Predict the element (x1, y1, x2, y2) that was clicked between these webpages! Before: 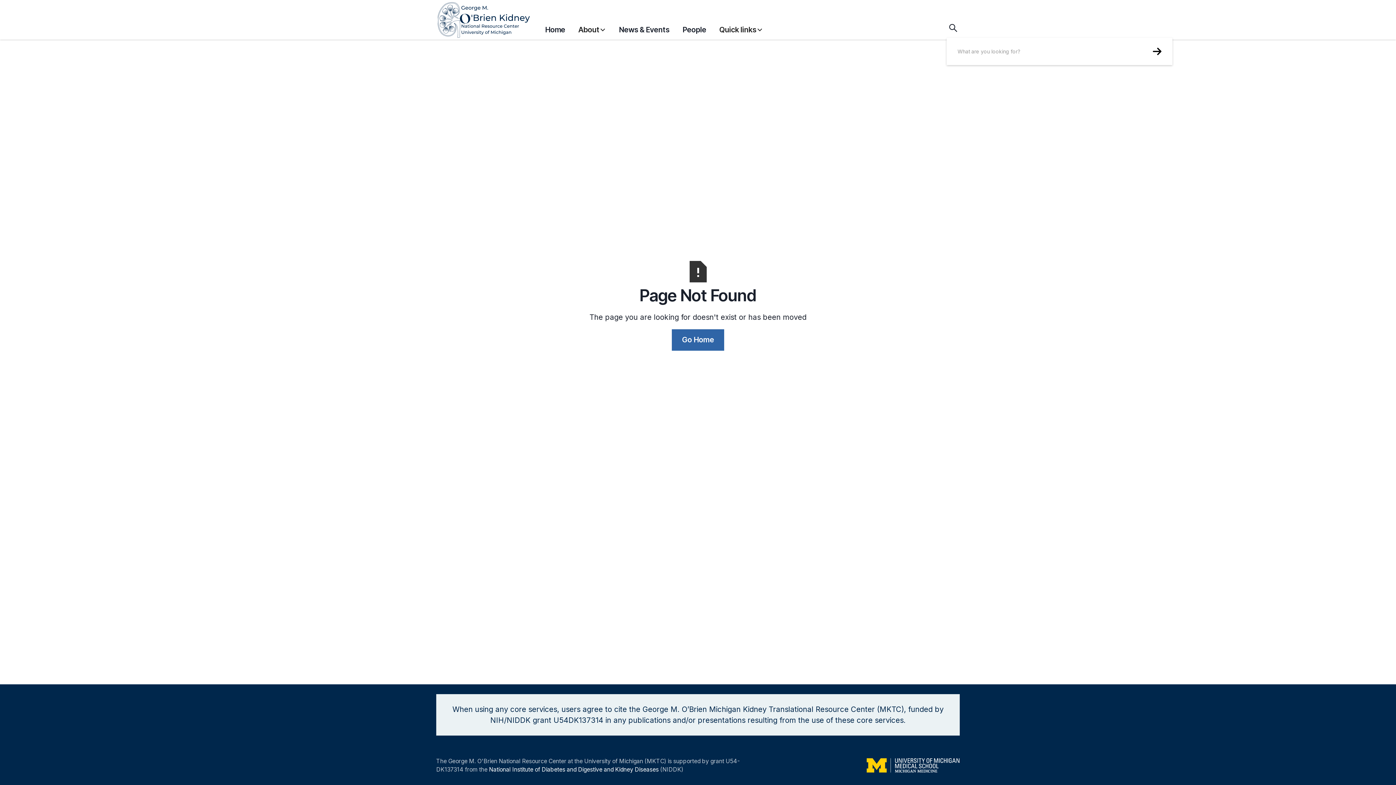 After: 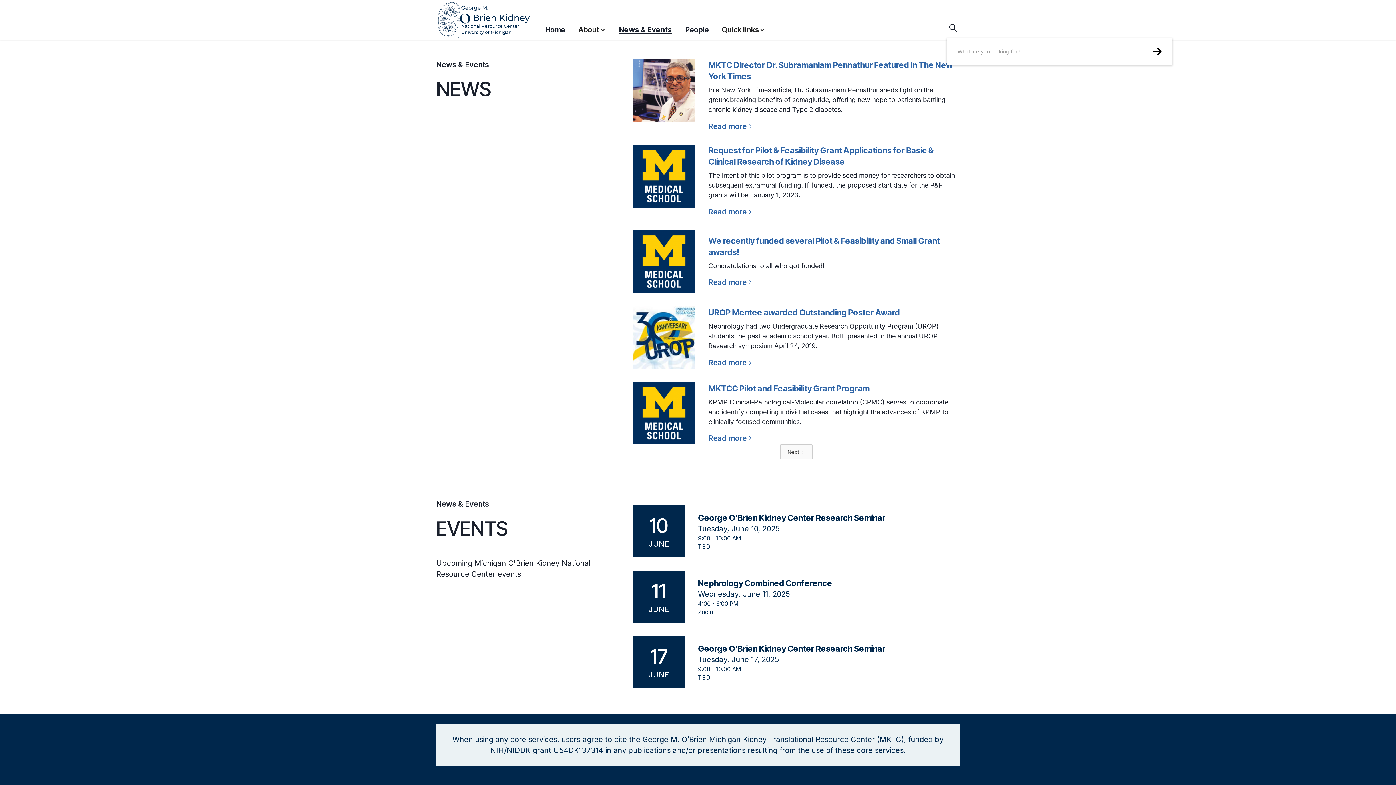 Action: label: News & Events bbox: (619, 20, 669, 38)